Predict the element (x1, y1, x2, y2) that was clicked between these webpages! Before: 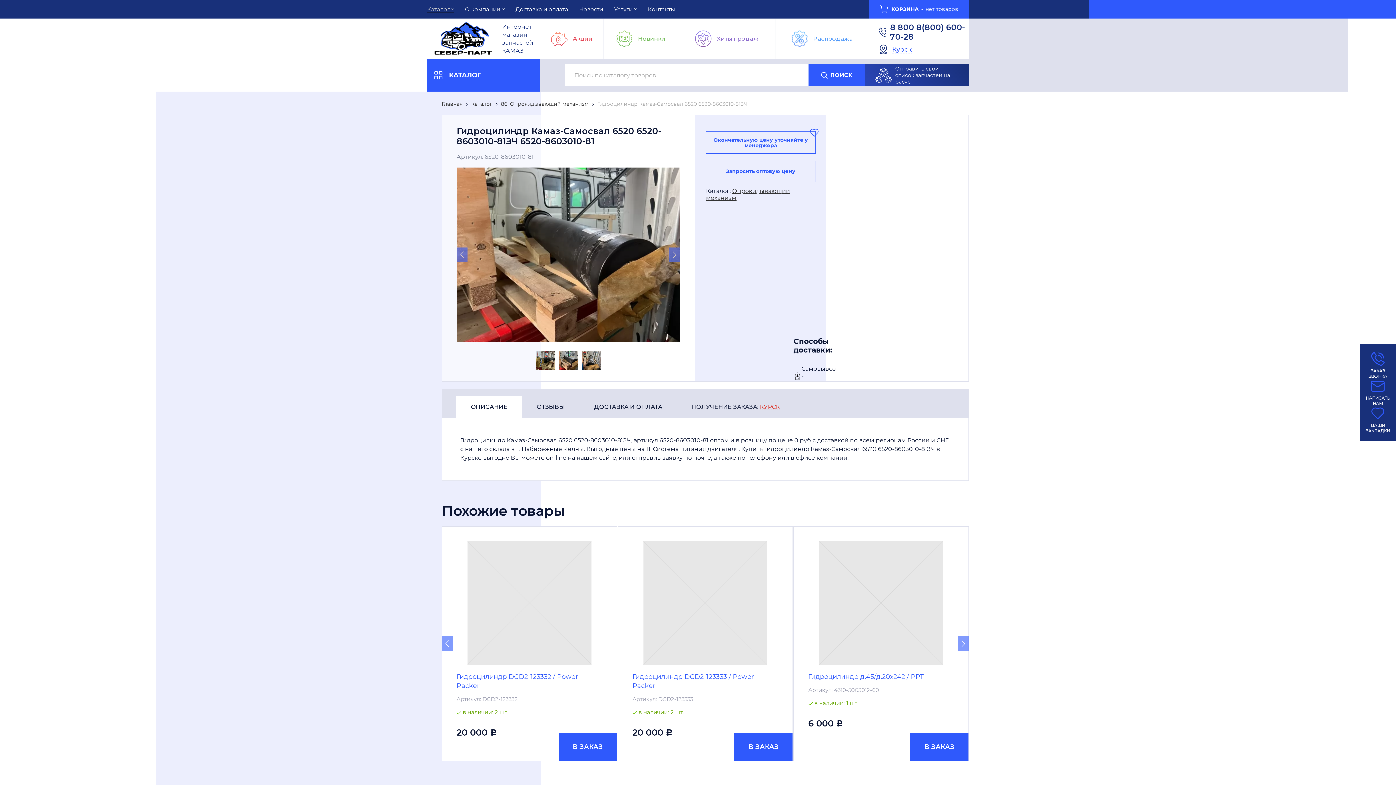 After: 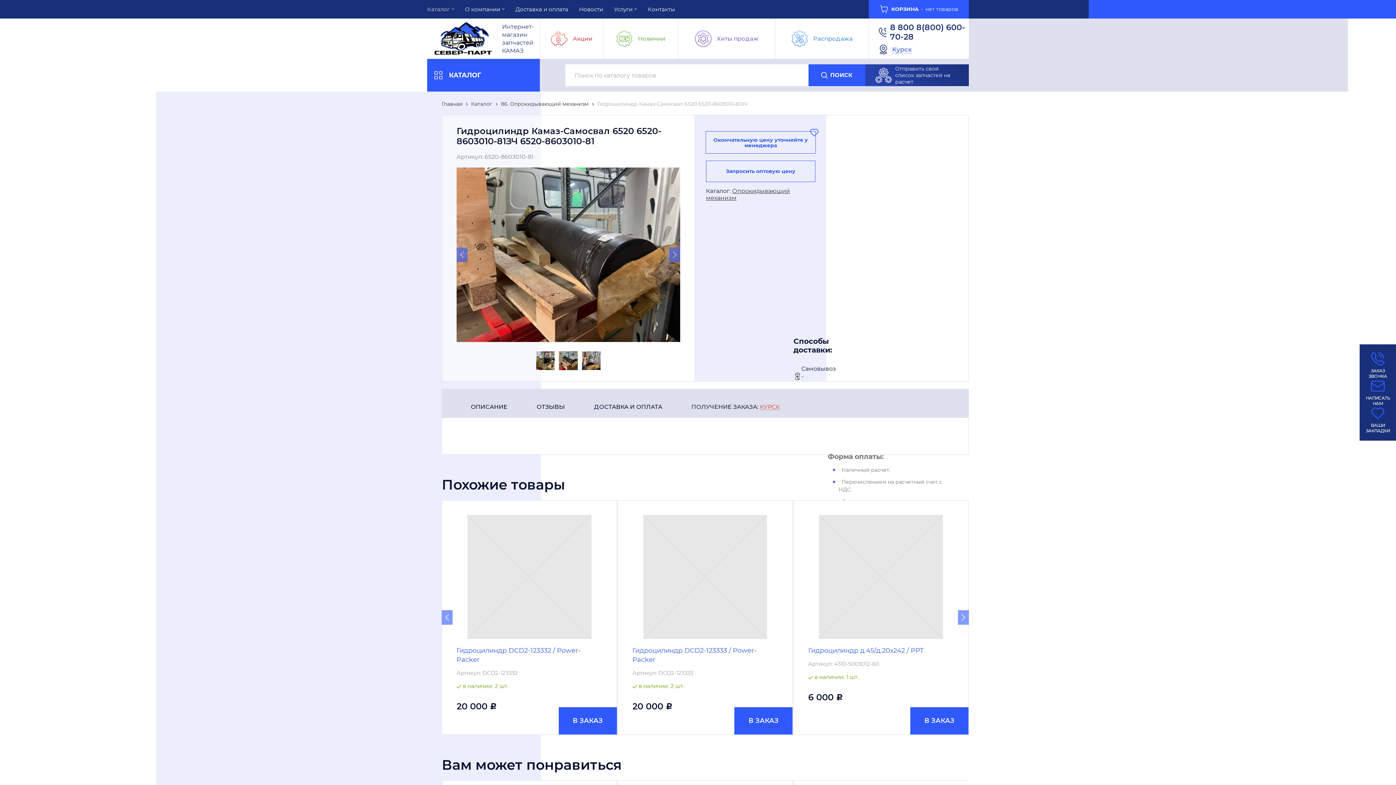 Action: label: ДОСТАВКА И ОПЛАТА bbox: (579, 396, 677, 418)